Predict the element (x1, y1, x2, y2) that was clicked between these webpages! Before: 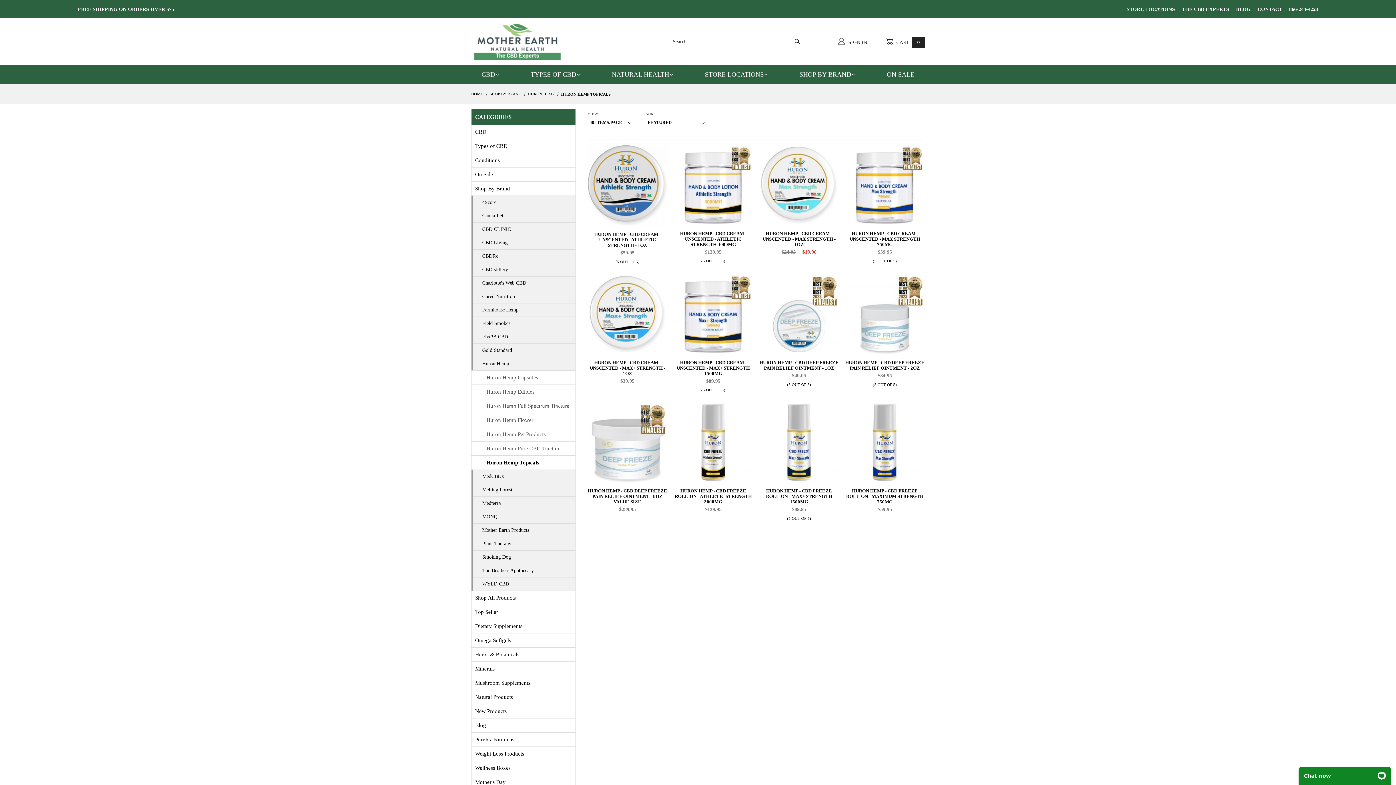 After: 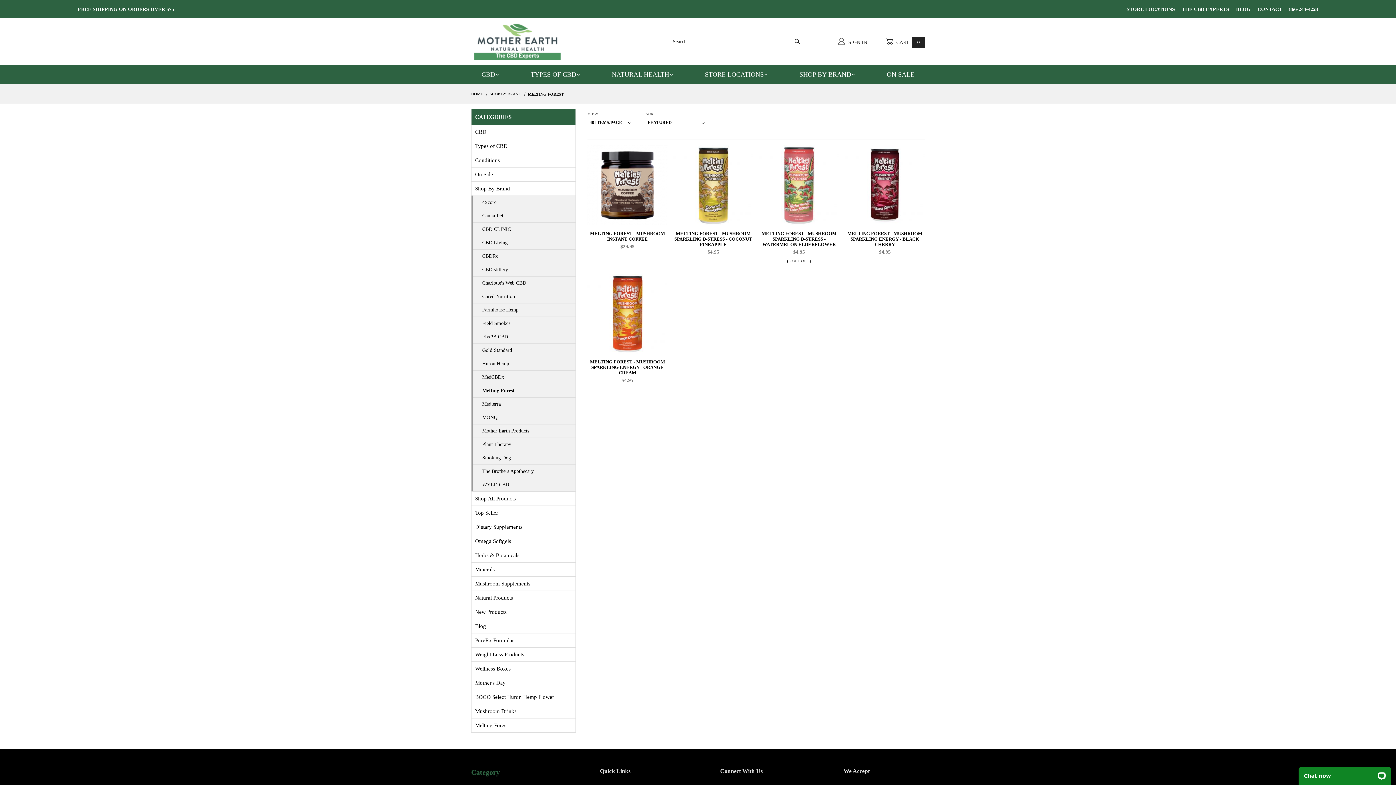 Action: bbox: (473, 483, 575, 496) label: Melting Forest